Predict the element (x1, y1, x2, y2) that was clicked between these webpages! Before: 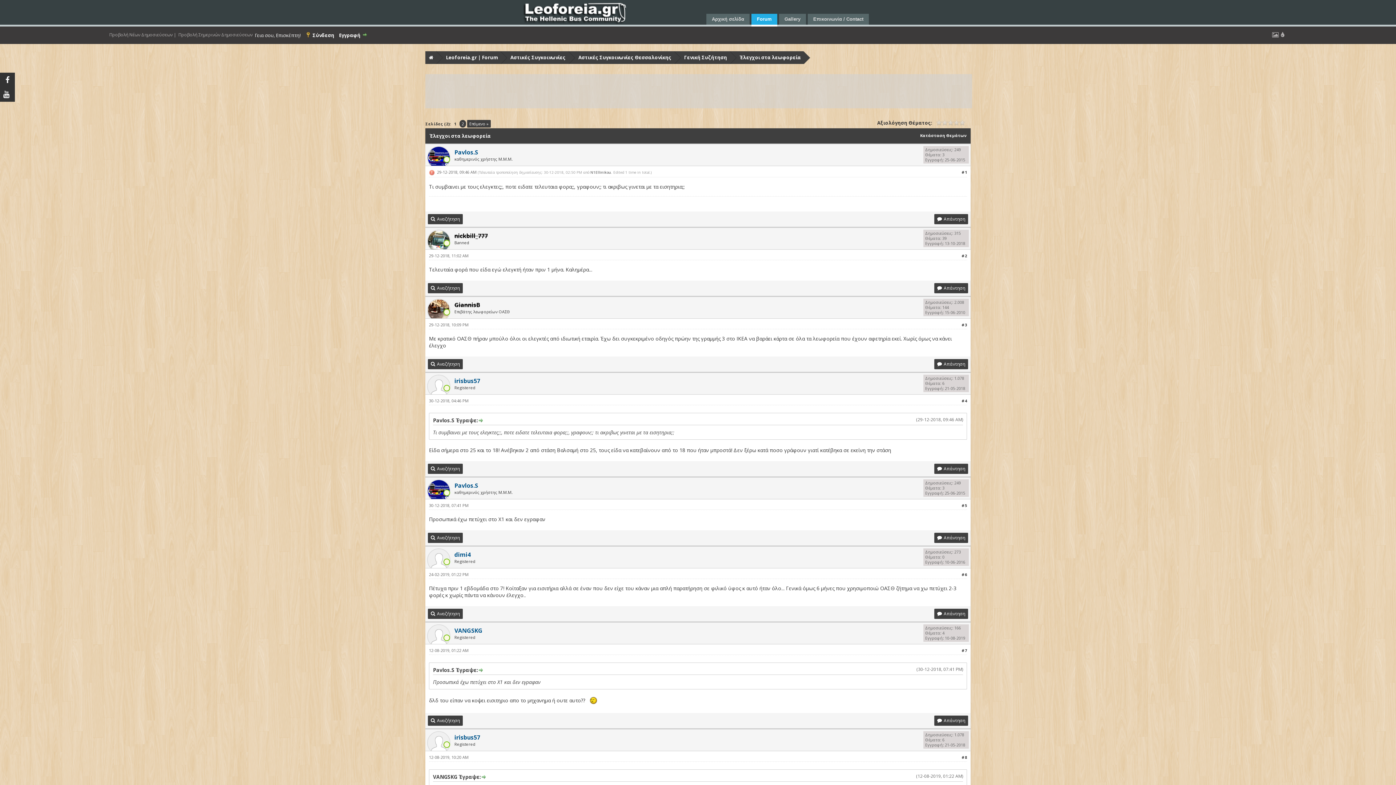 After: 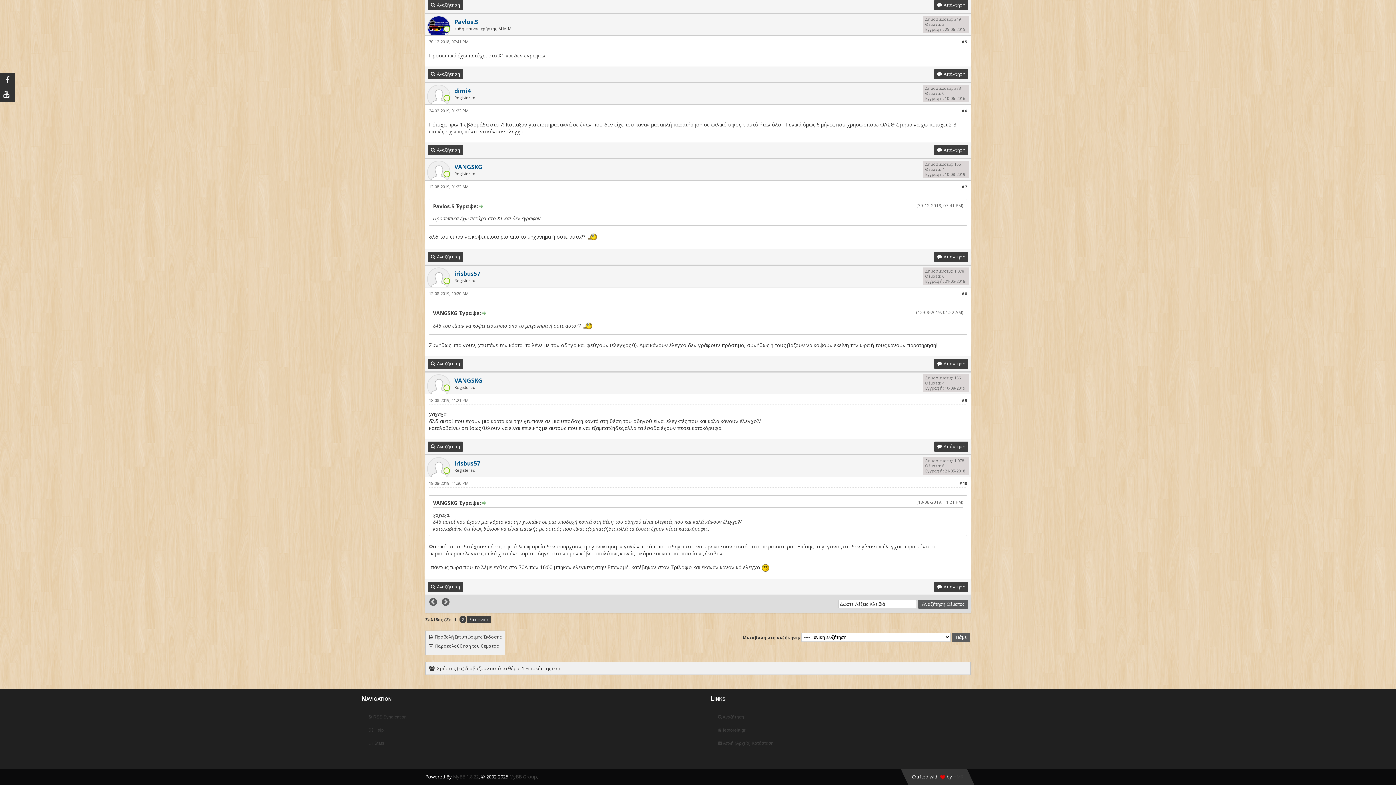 Action: label: #8 bbox: (961, 754, 967, 760)